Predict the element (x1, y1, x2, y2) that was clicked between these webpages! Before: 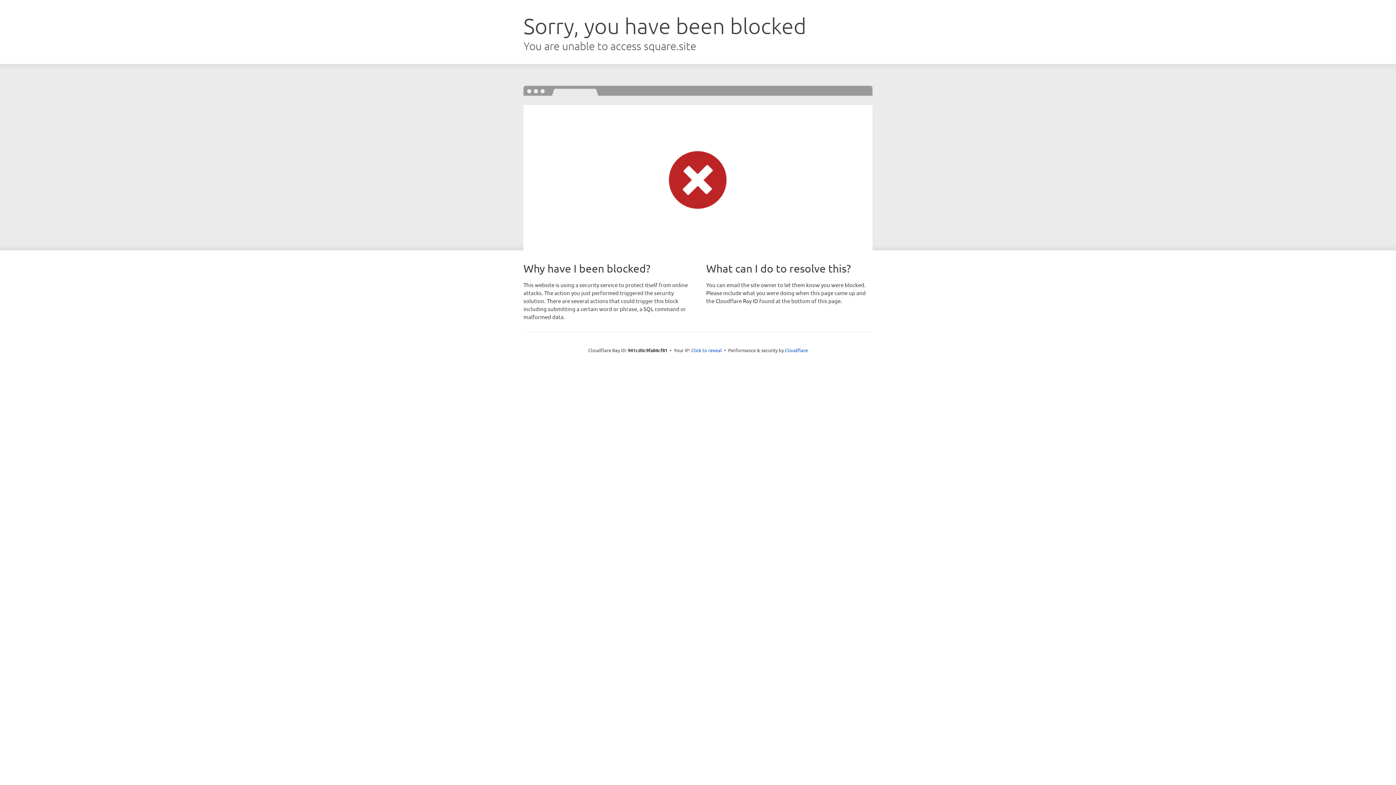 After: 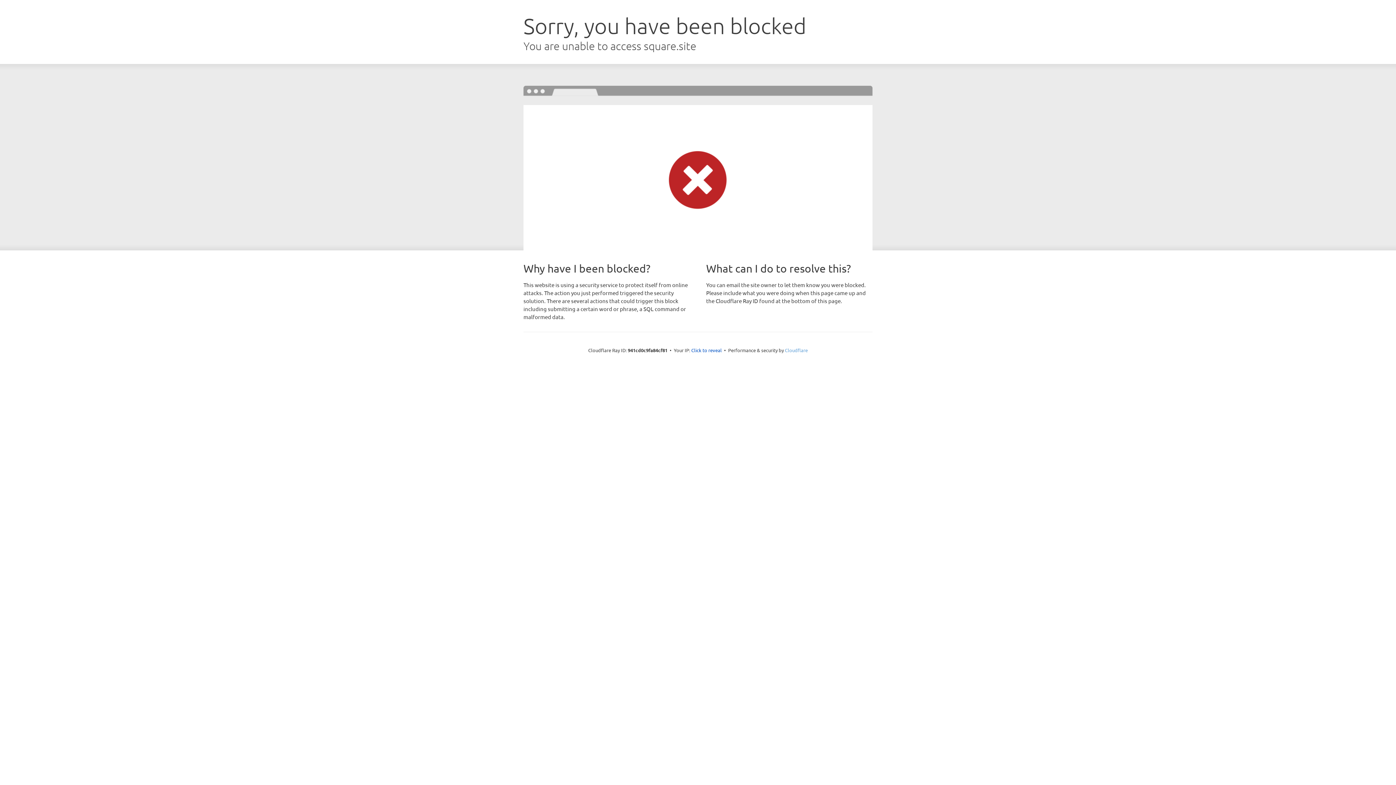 Action: label: Cloudflare bbox: (785, 347, 808, 353)